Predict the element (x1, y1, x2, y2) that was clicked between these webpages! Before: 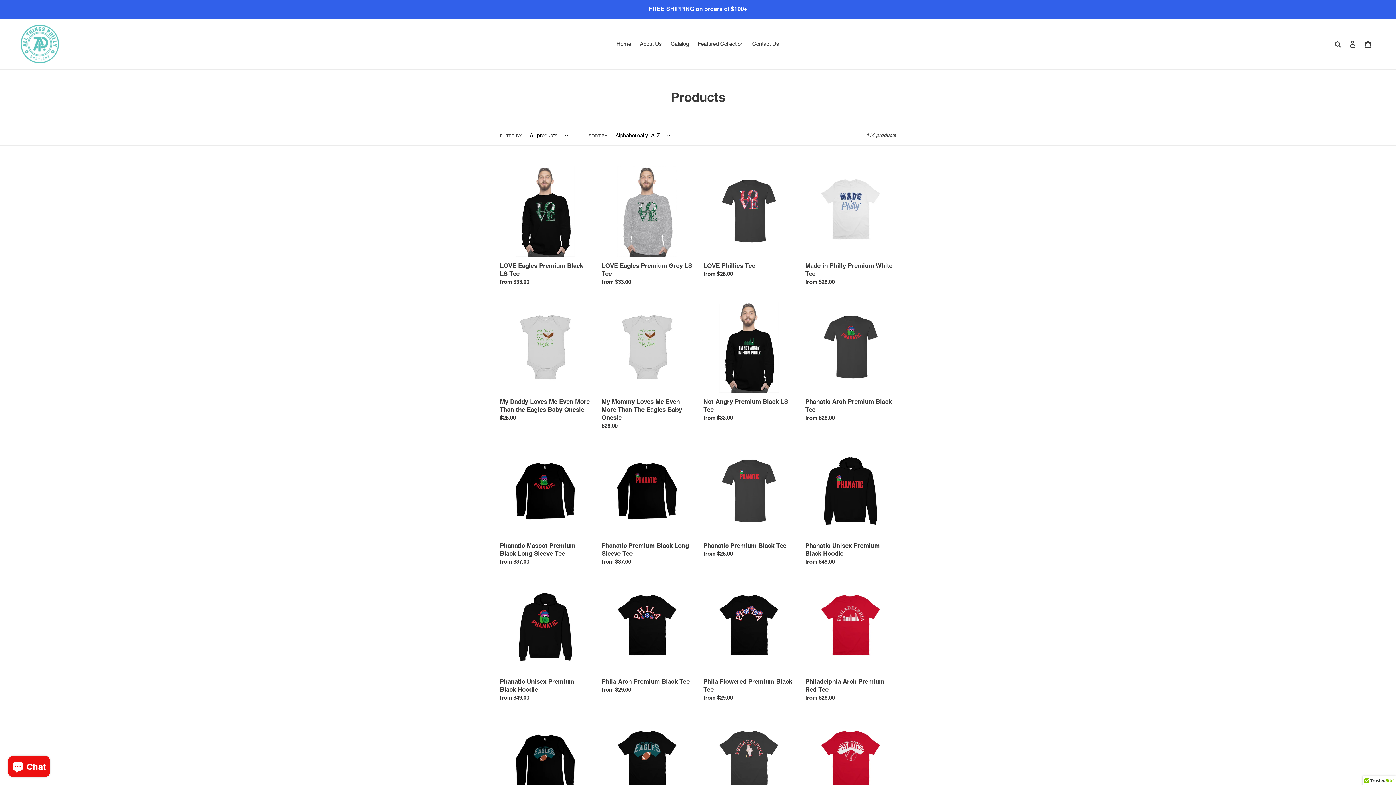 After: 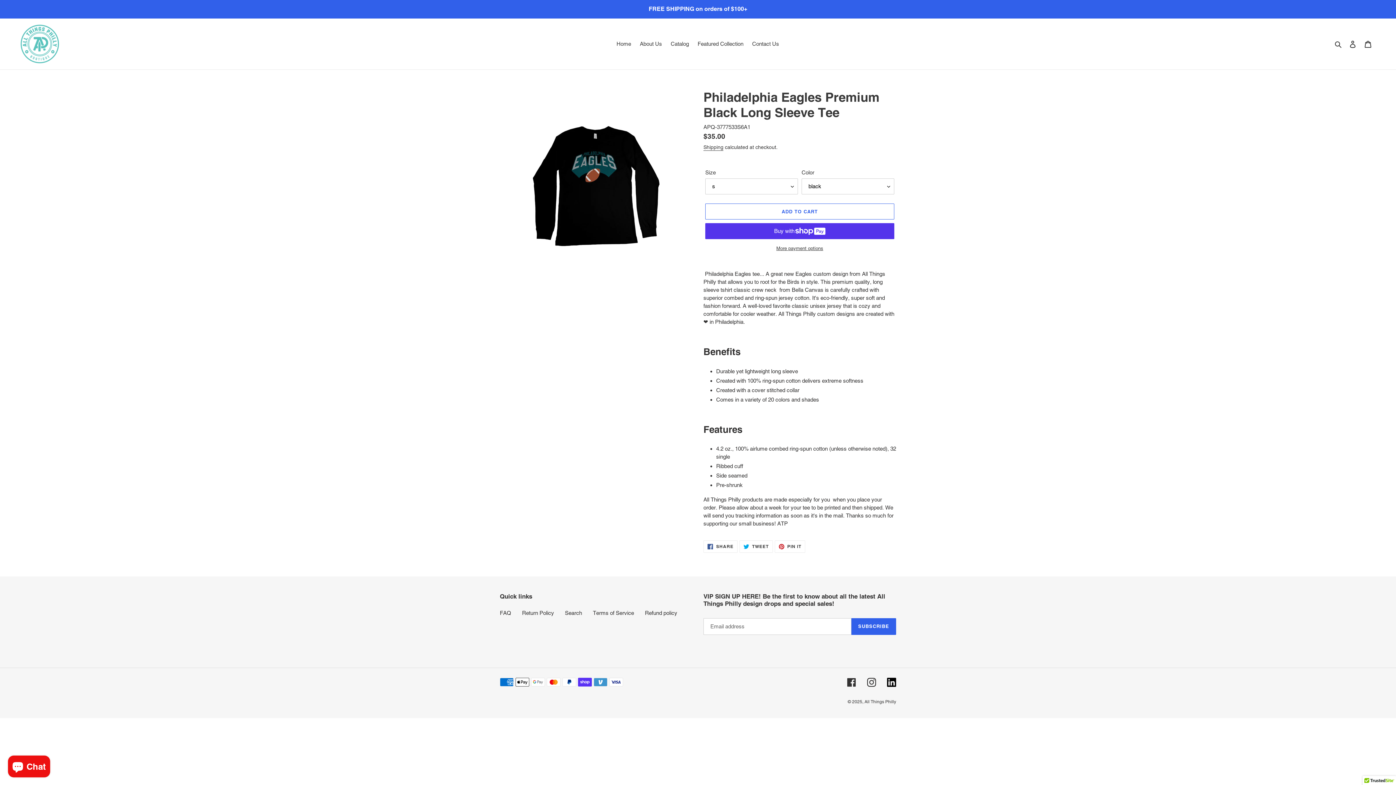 Action: label: Philadelphia Eagles Premium Black Long Sleeve Tee bbox: (500, 717, 590, 841)